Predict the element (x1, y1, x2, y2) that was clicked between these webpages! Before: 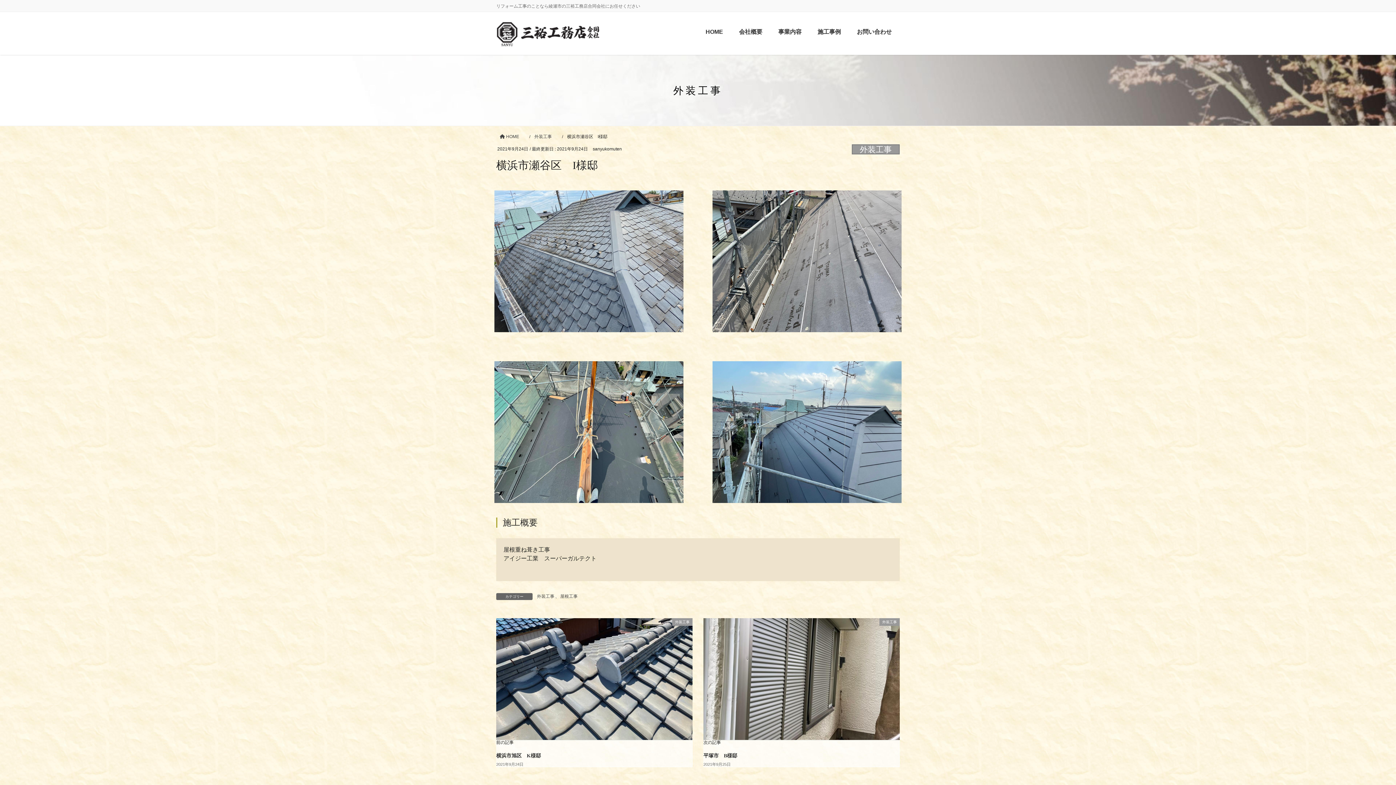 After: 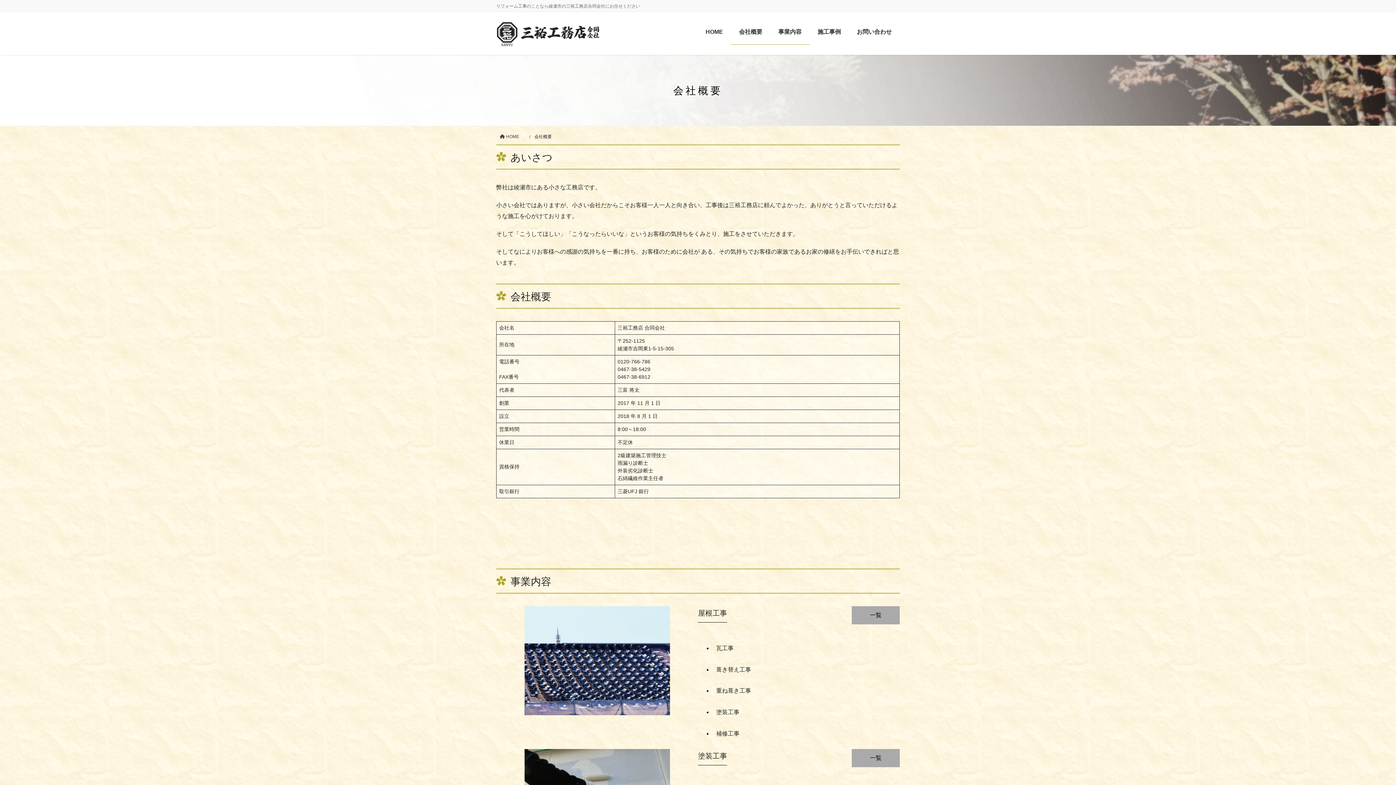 Action: bbox: (734, 22, 766, 41) label: 会社概要